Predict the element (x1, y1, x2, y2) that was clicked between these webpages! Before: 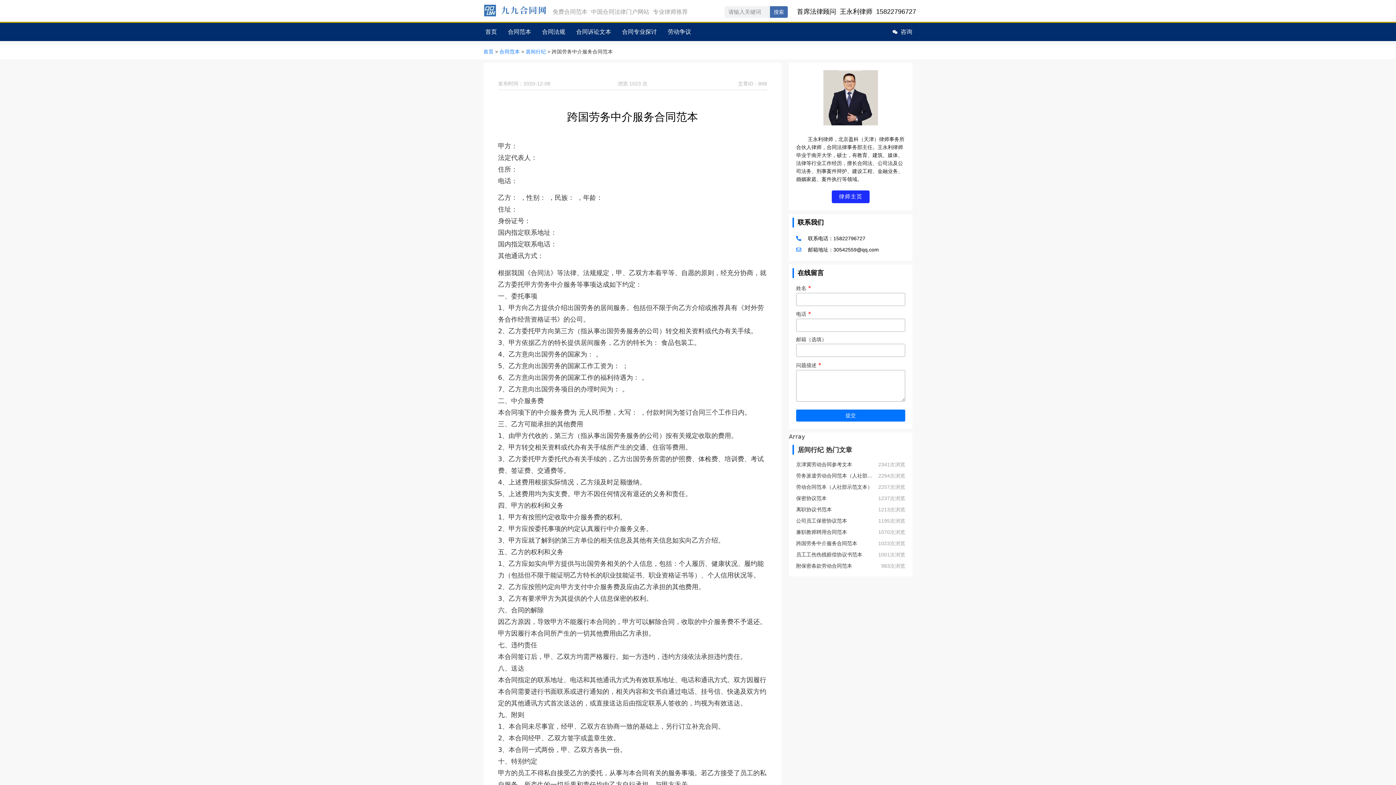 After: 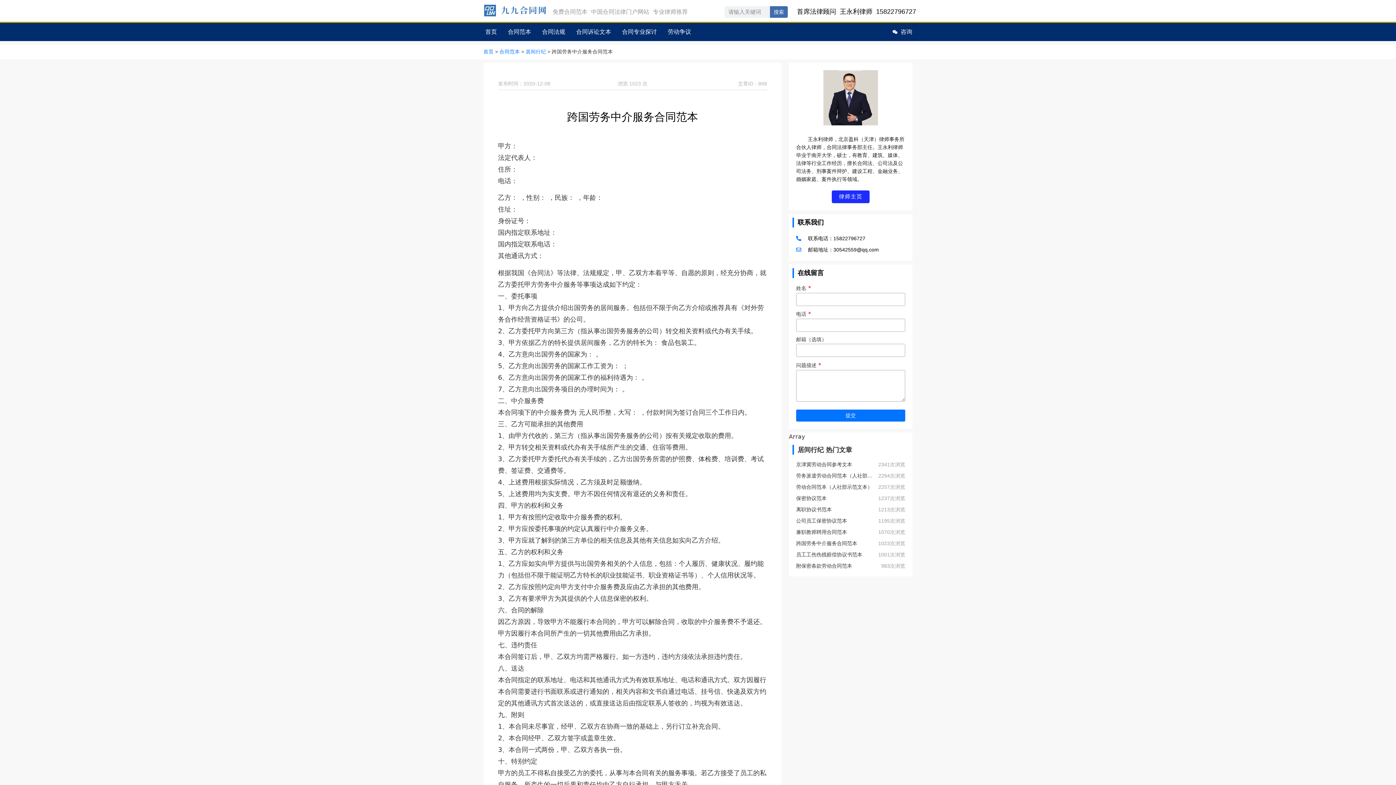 Action: bbox: (796, 540, 857, 546) label: 跨国劳务中介服务合同范本